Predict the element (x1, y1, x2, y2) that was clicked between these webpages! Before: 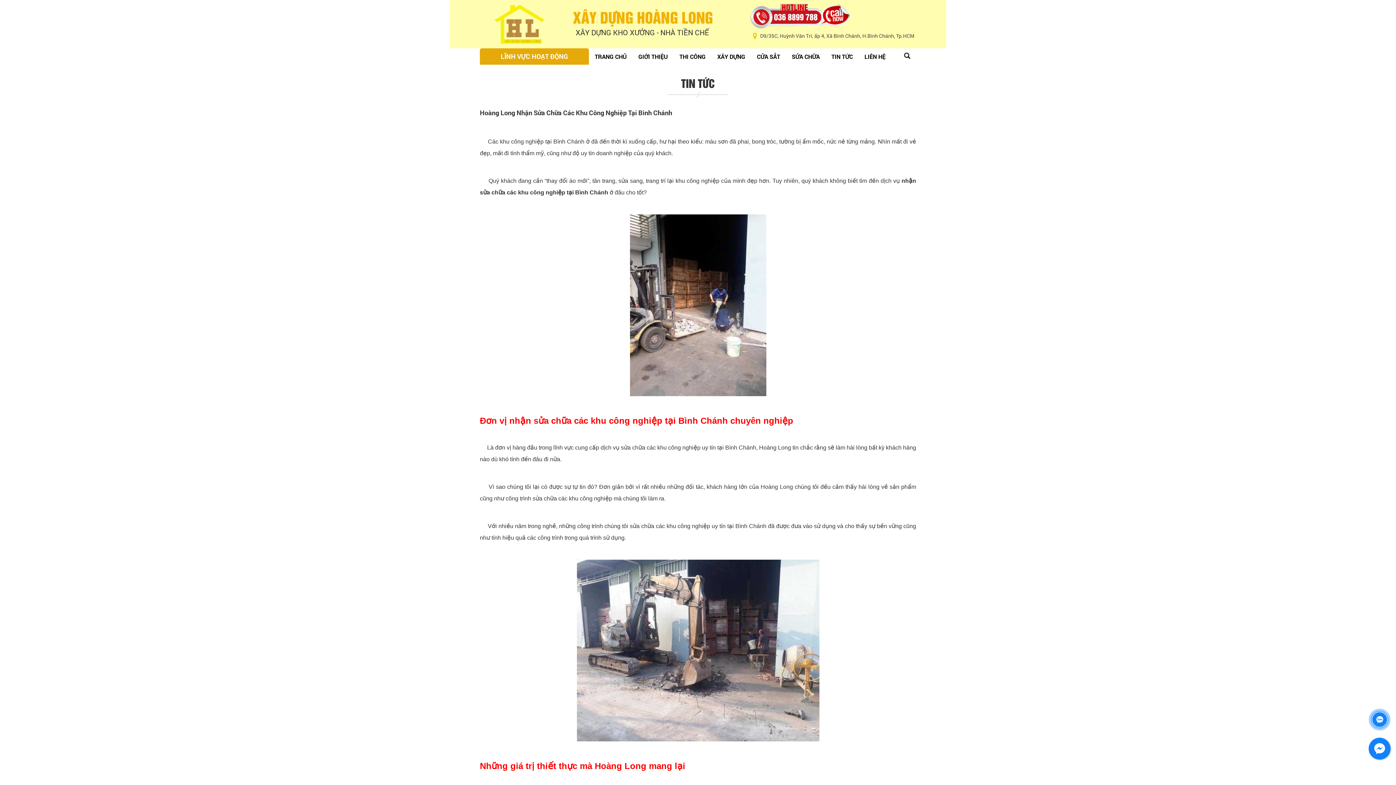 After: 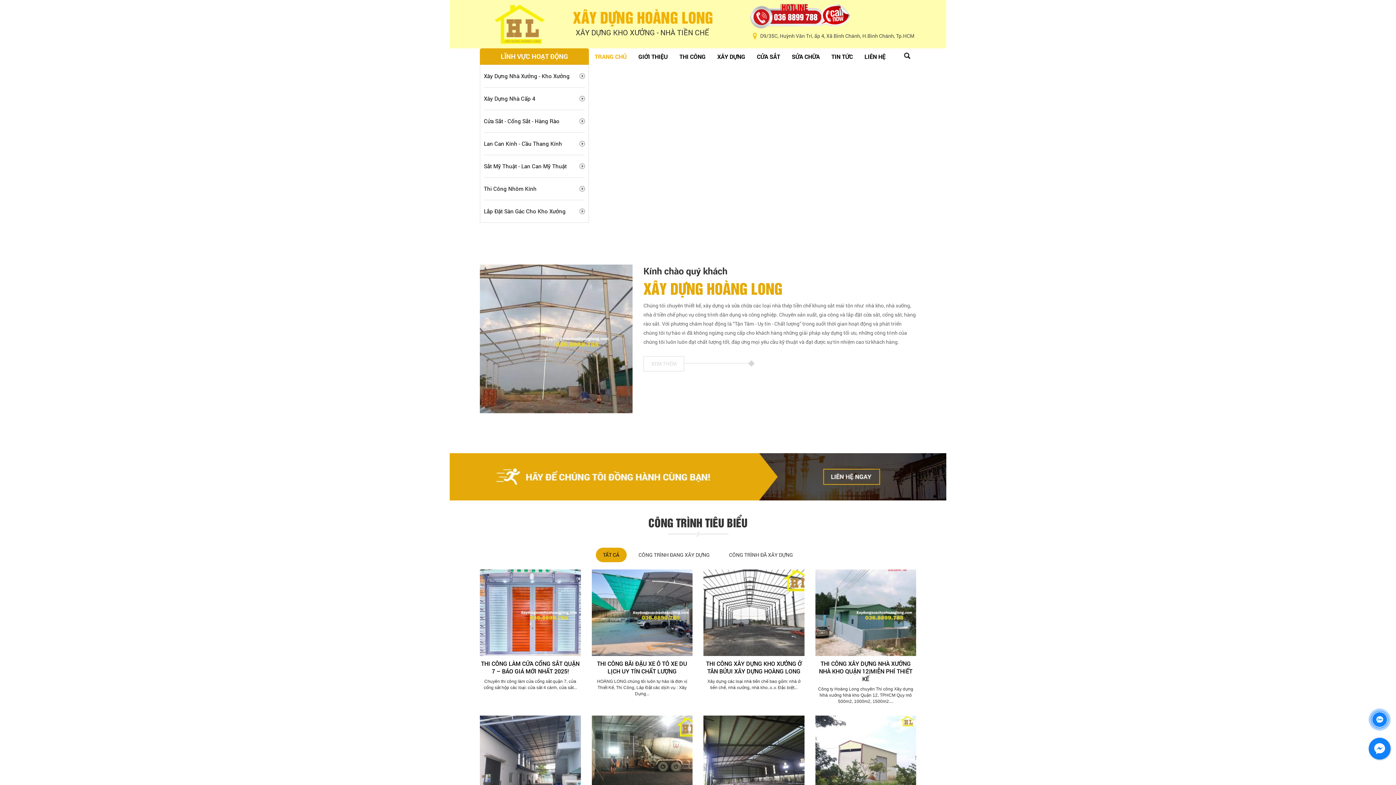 Action: bbox: (493, 21, 545, 26)